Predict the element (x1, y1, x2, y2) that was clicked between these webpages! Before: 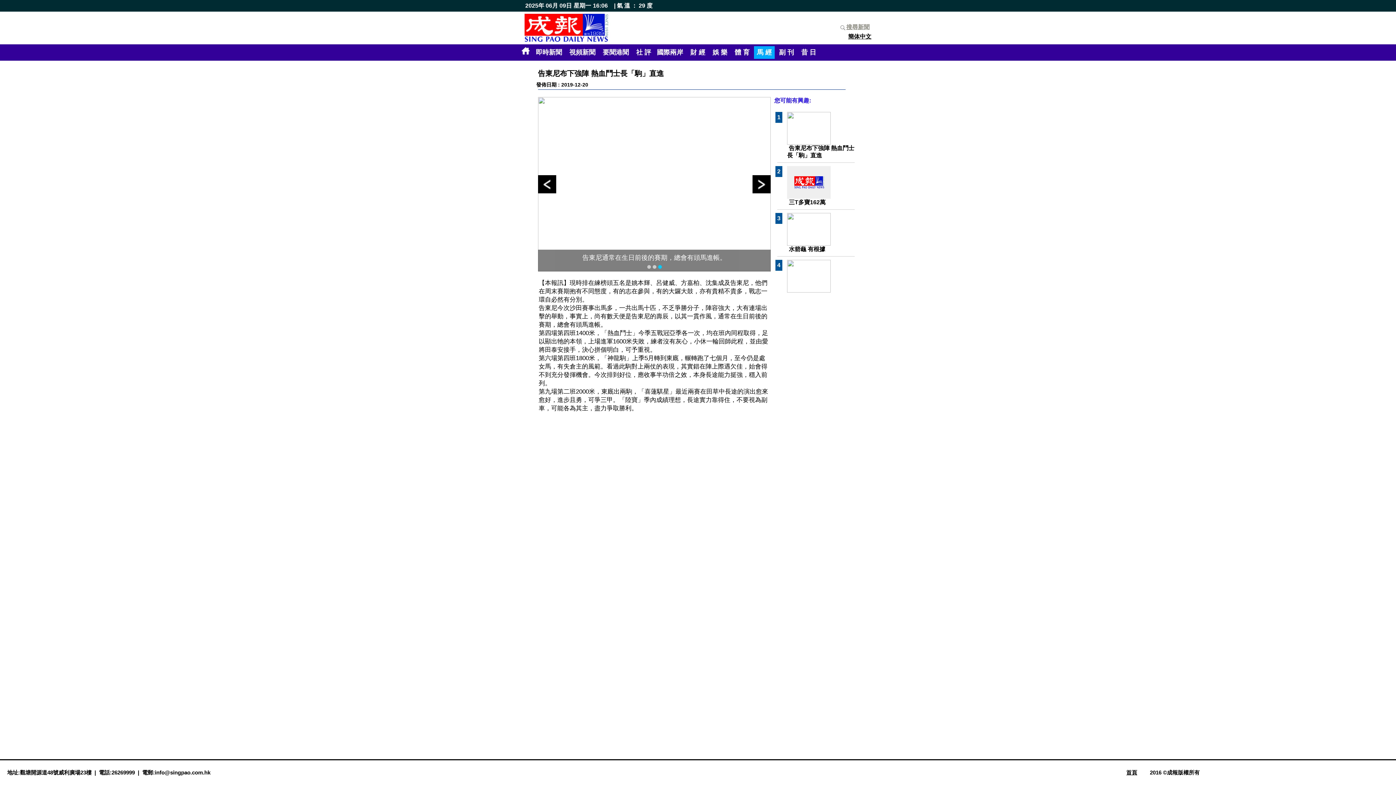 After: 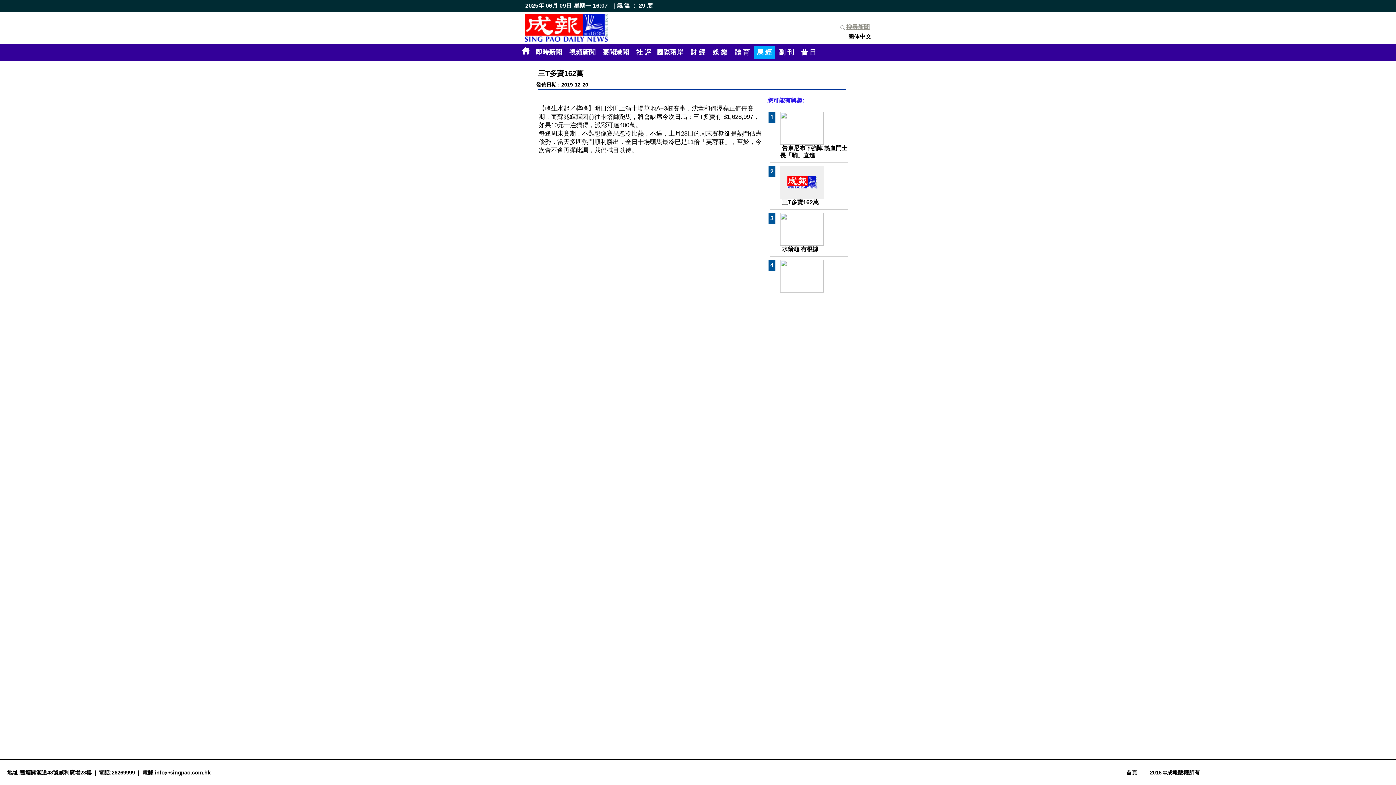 Action: bbox: (787, 193, 830, 200)